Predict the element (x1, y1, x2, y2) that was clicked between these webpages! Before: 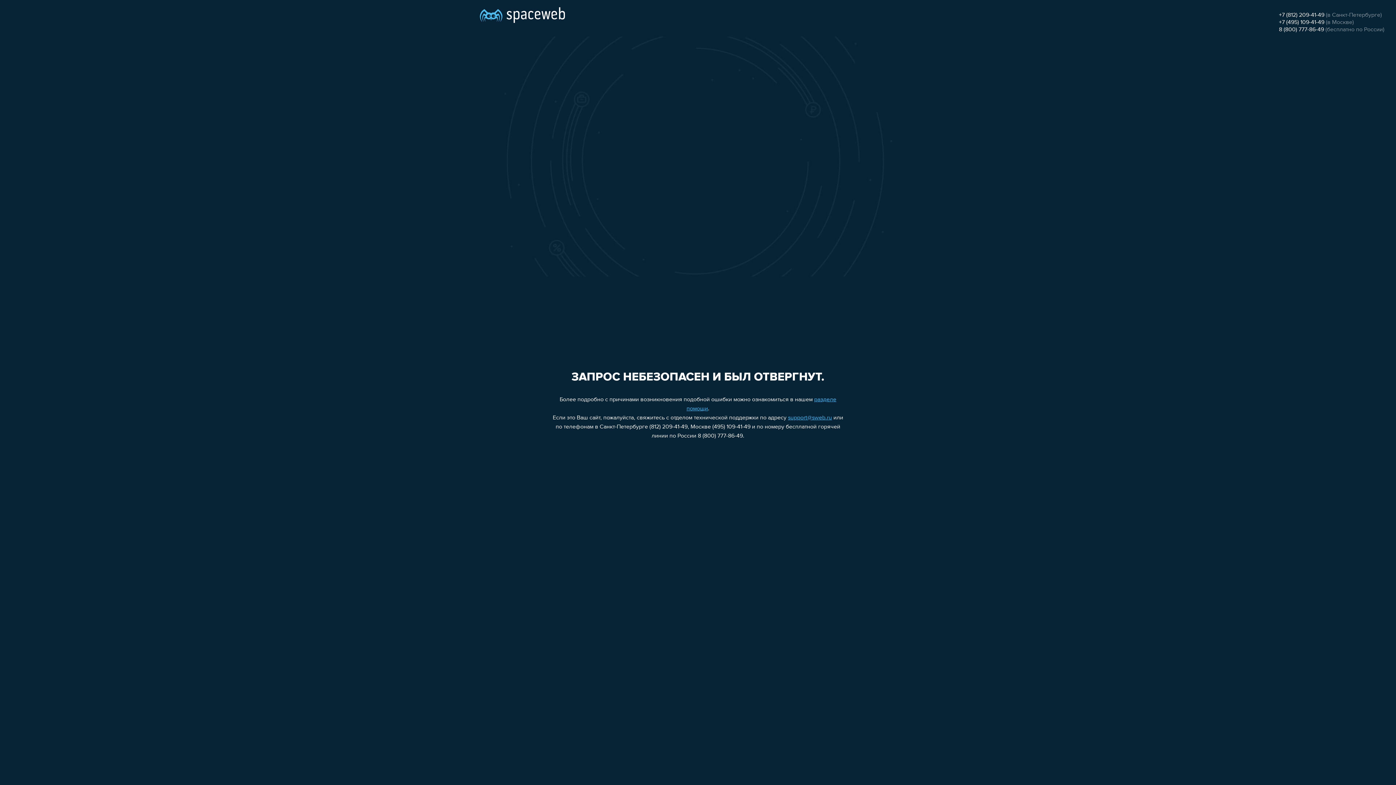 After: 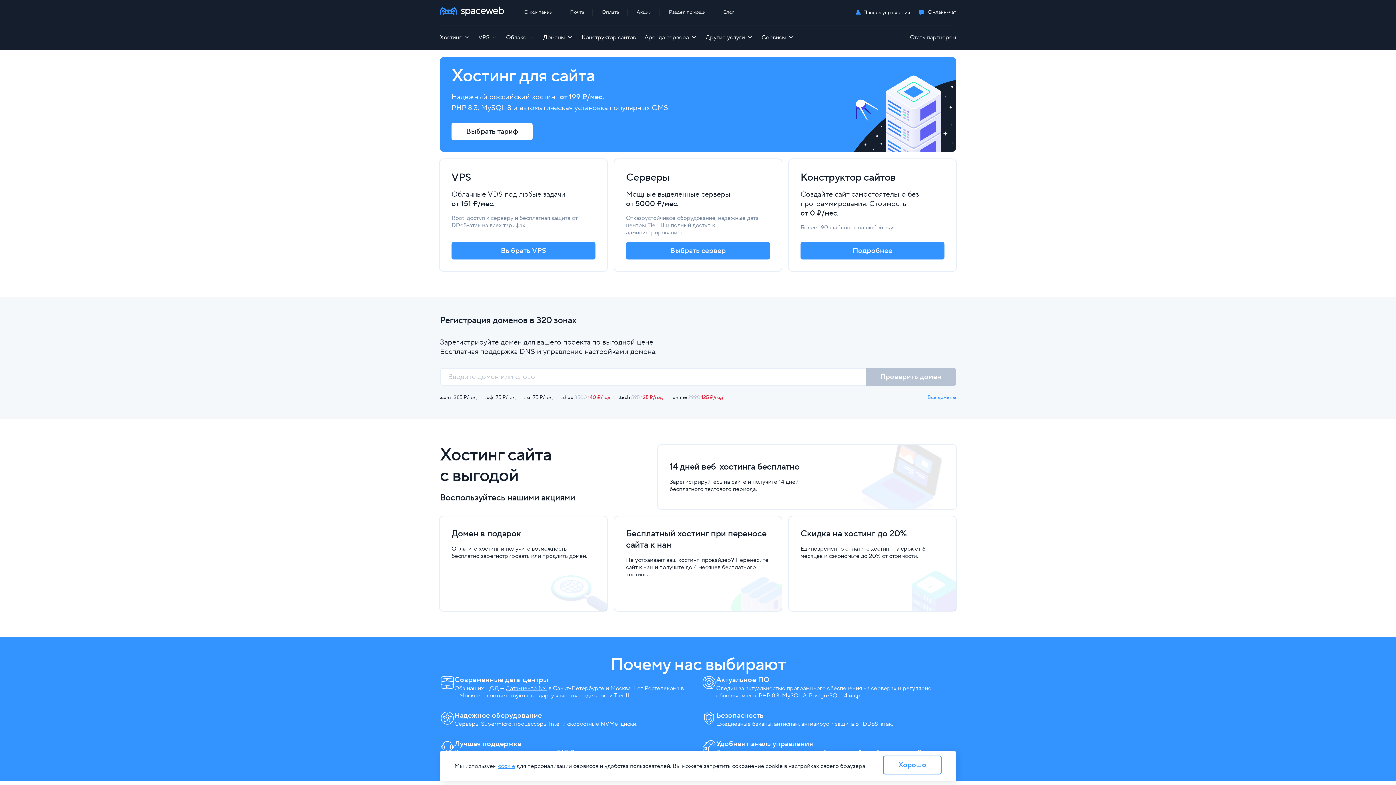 Action: bbox: (480, 0, 565, 25)